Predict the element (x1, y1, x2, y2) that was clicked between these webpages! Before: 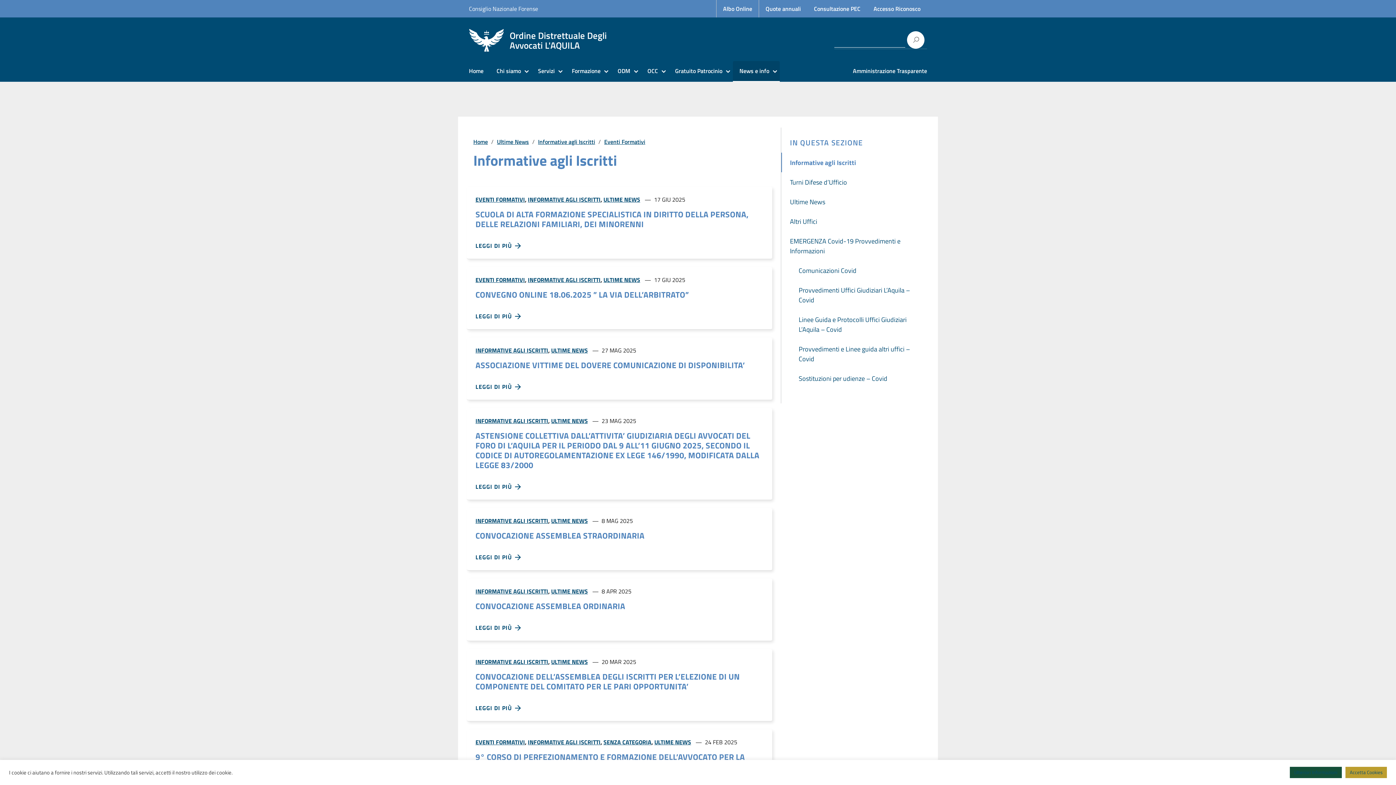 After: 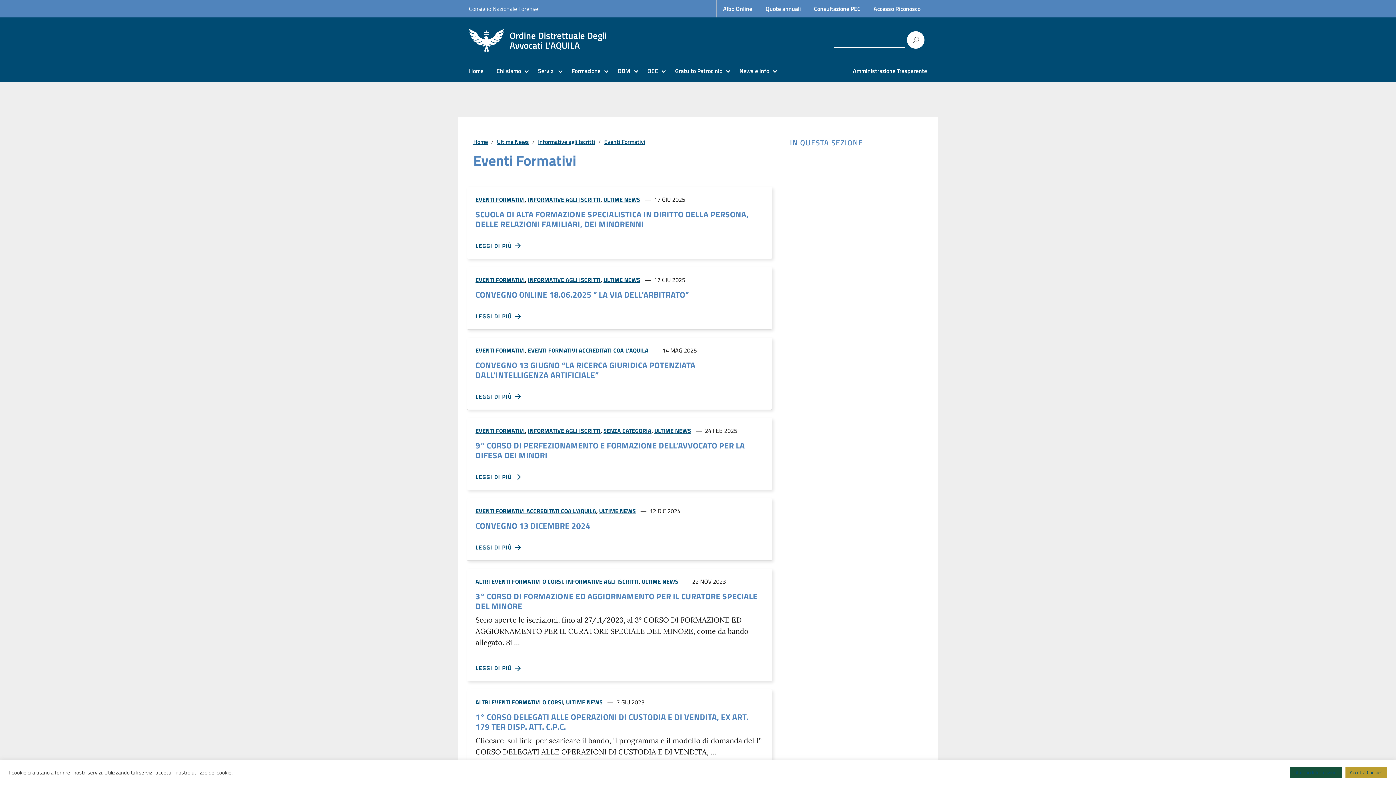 Action: bbox: (475, 195, 525, 204) label: EVENTI FORMATIVI